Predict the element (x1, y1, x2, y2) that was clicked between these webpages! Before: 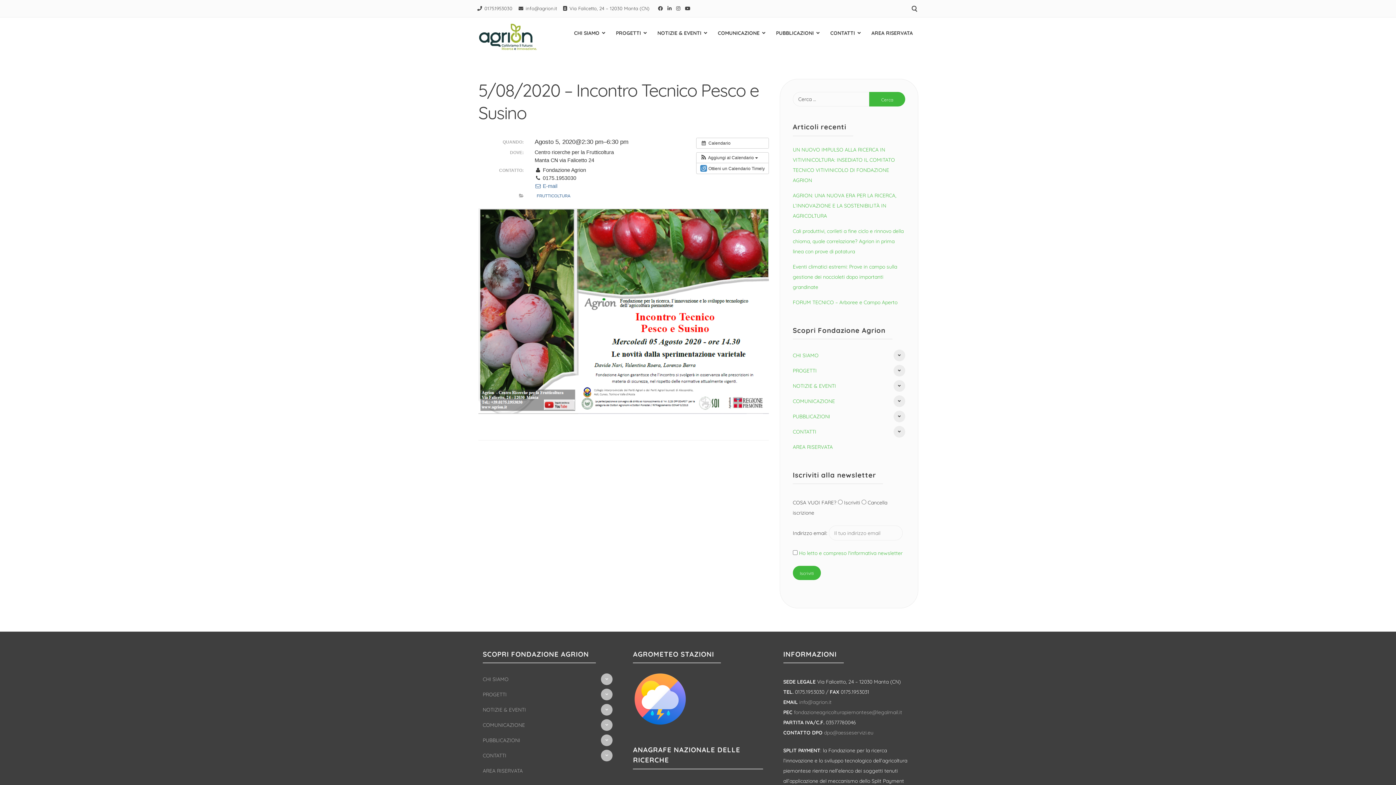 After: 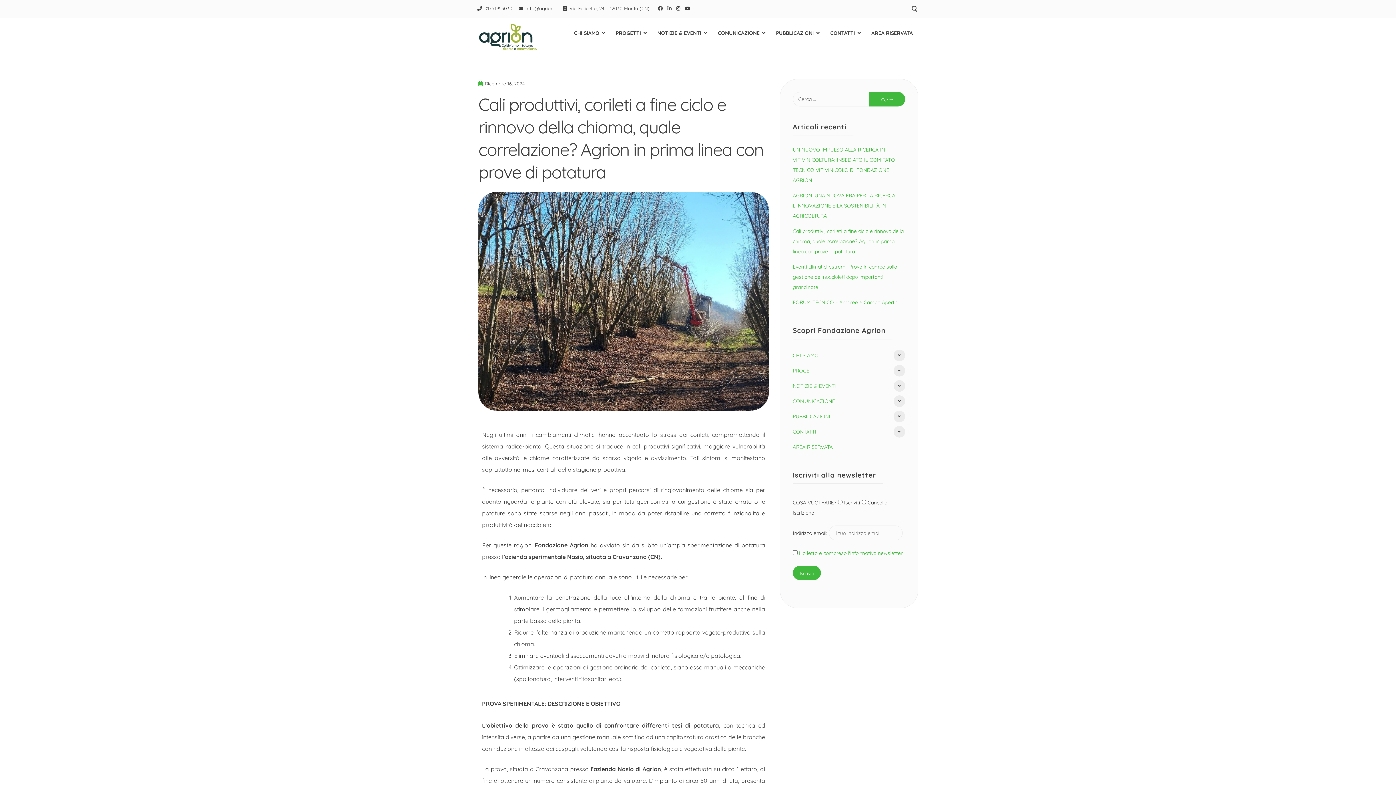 Action: label: Cali produttivi, corileti a fine ciclo e rinnovo della chioma, quale correlazione? Agrion in prima linea con prove di potatura bbox: (793, 227, 903, 254)